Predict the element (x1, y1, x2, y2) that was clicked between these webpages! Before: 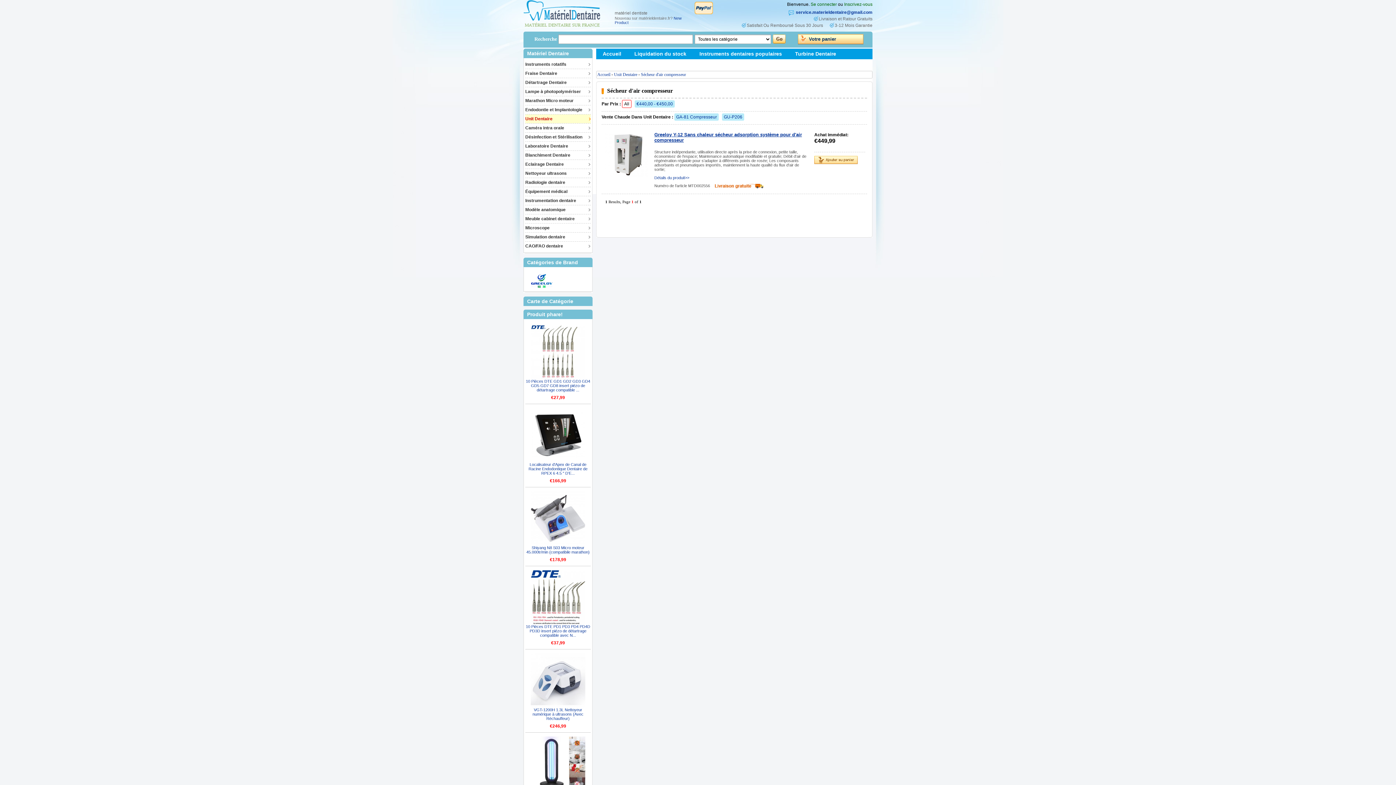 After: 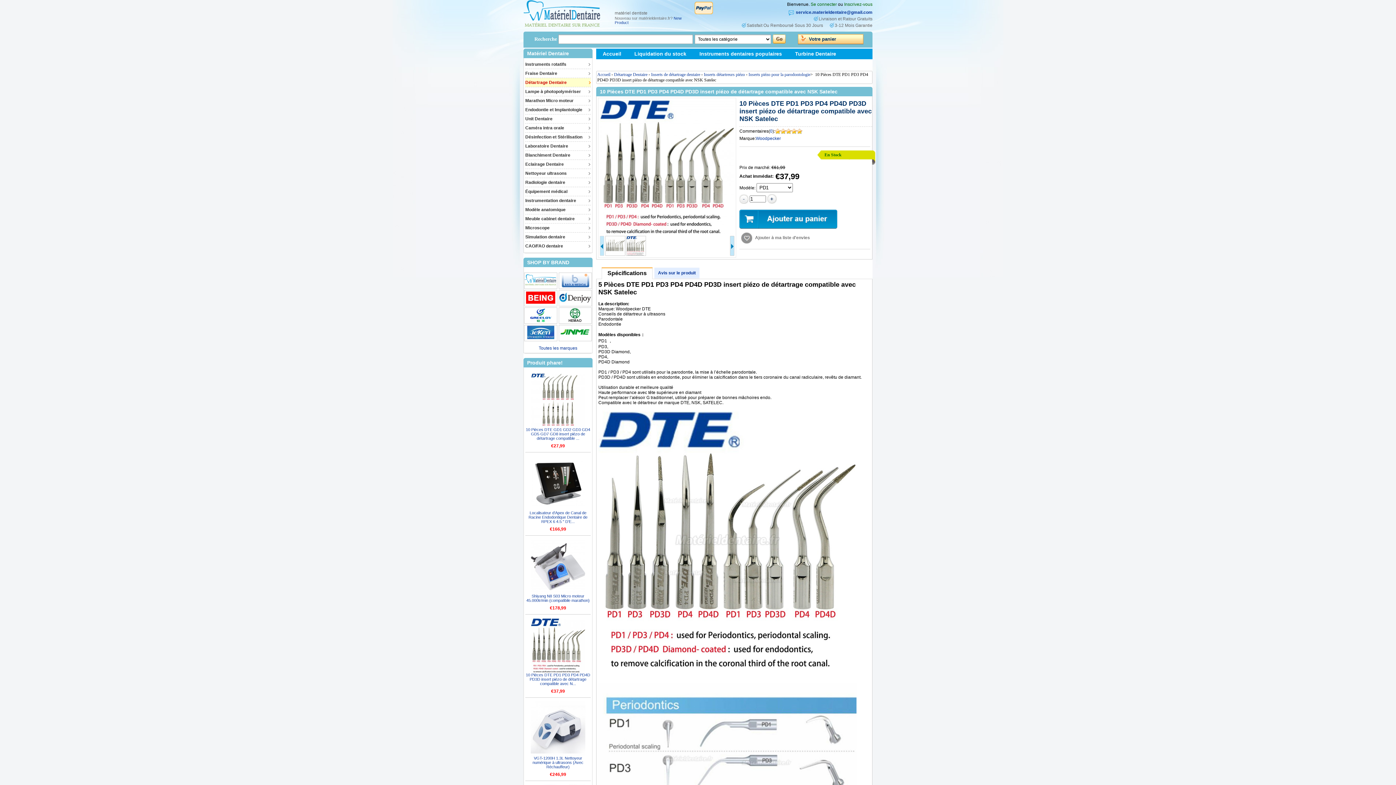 Action: bbox: (530, 570, 585, 624)